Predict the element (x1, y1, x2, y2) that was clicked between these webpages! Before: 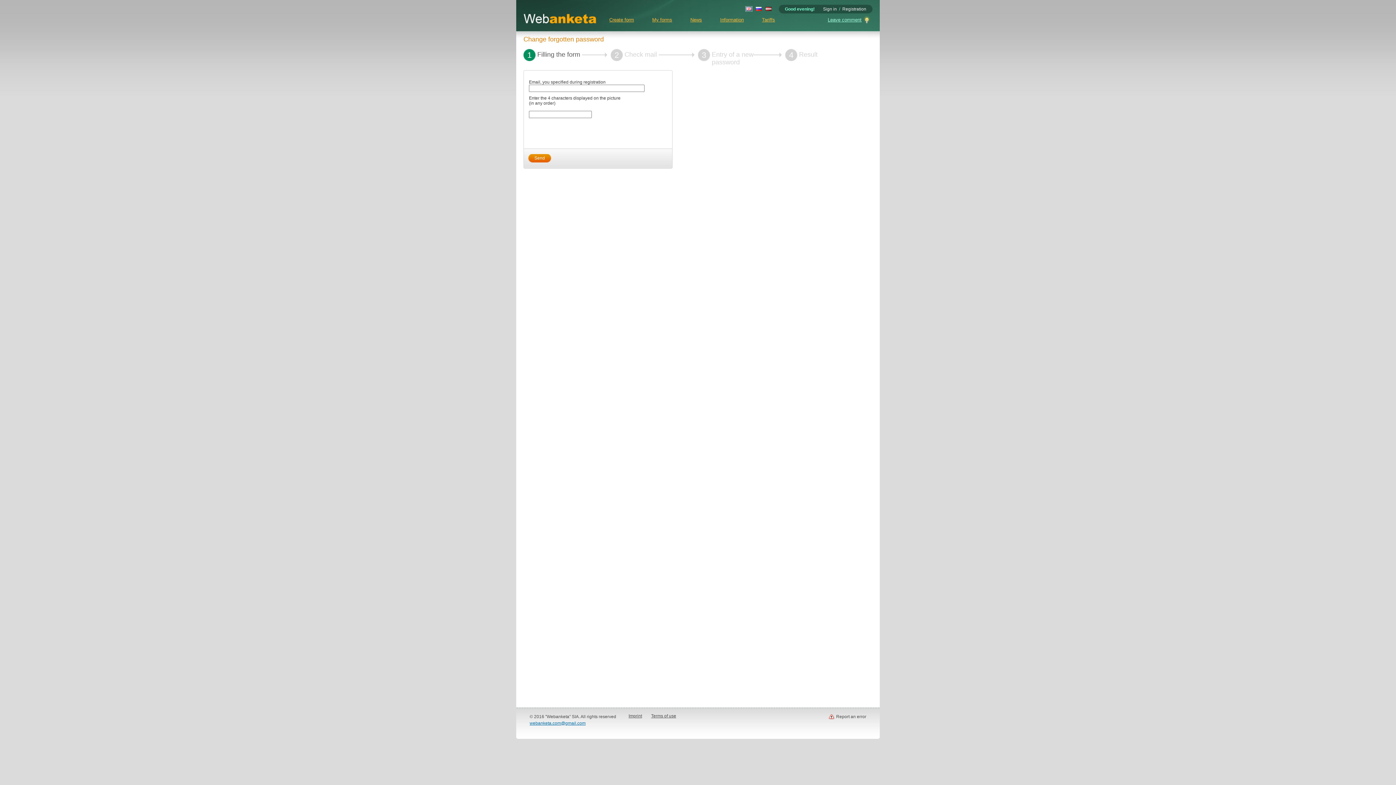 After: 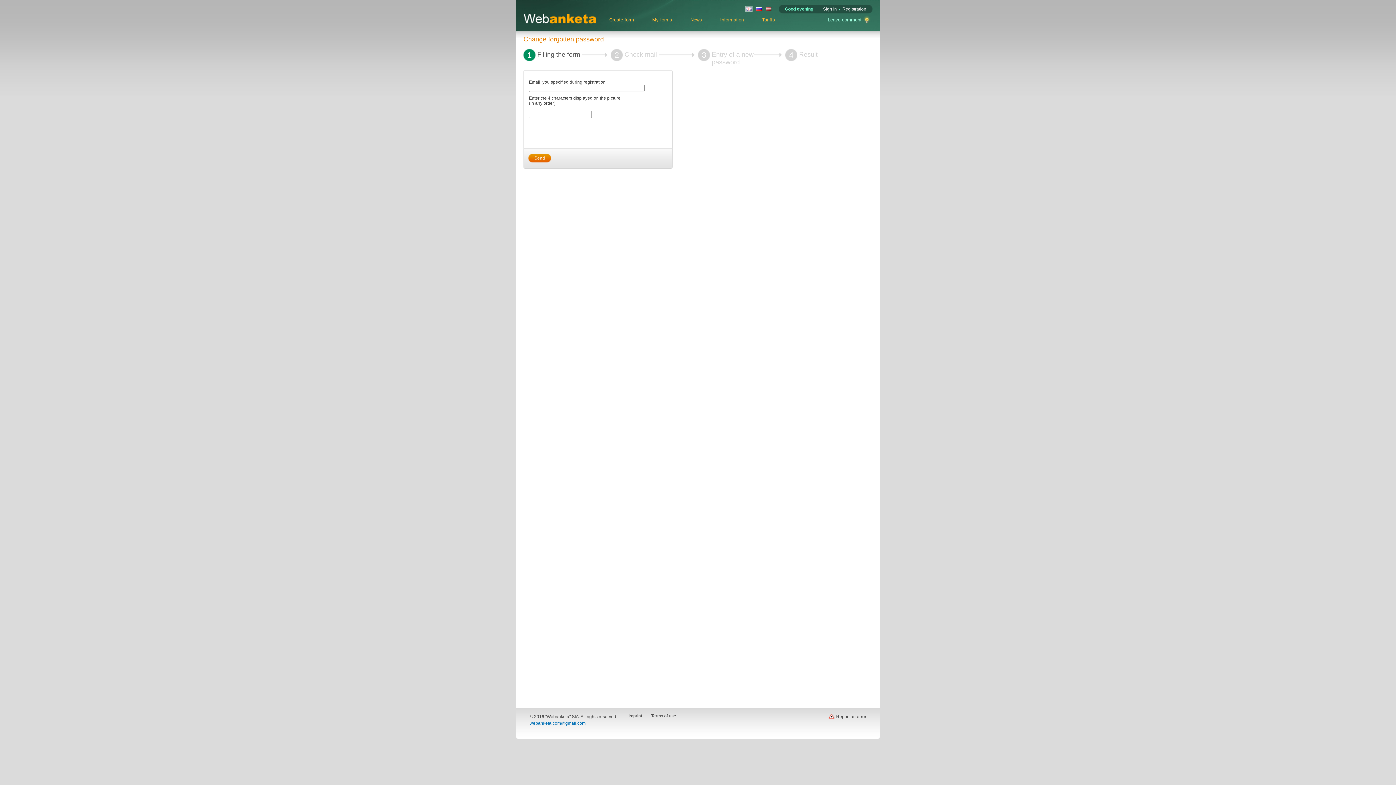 Action: bbox: (529, 721, 585, 726) label: webanketa.com@gmail.com